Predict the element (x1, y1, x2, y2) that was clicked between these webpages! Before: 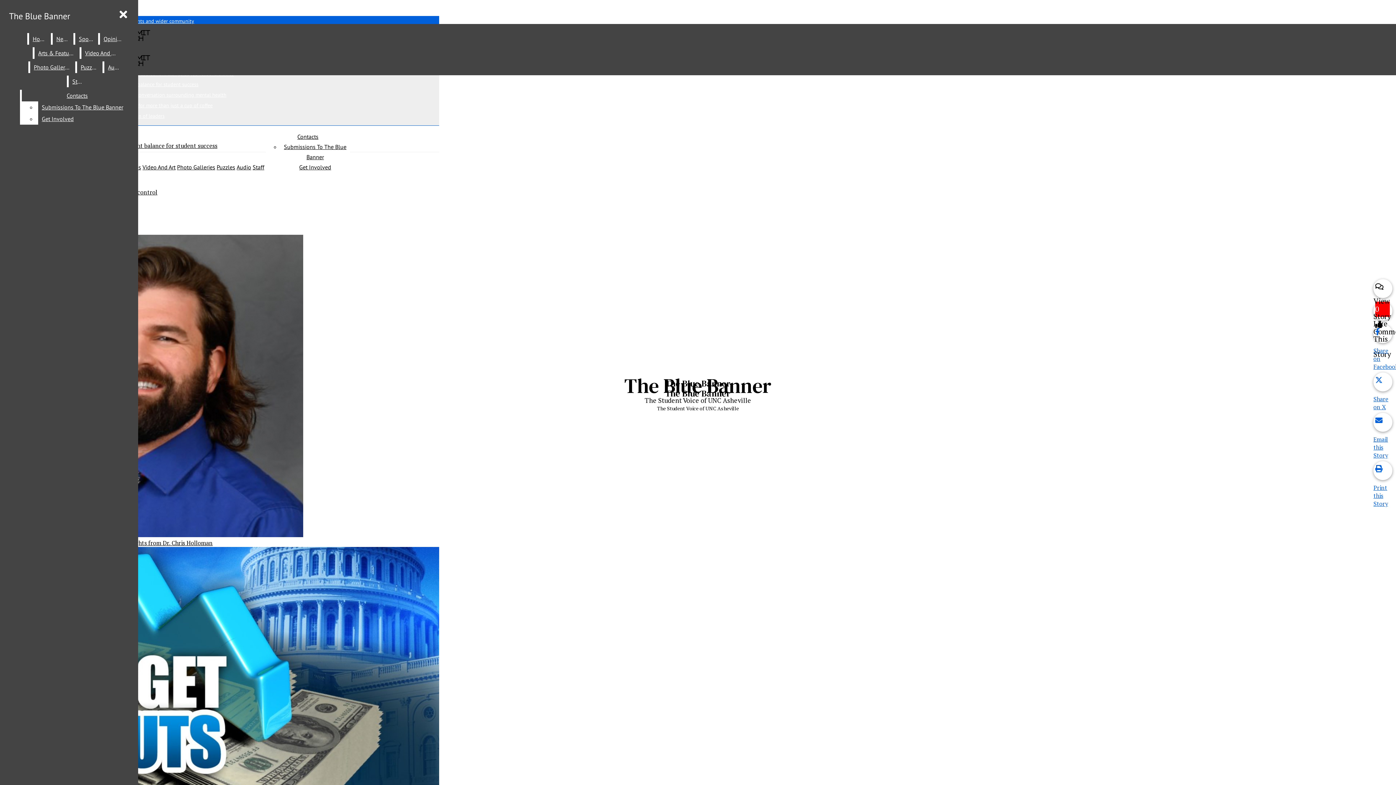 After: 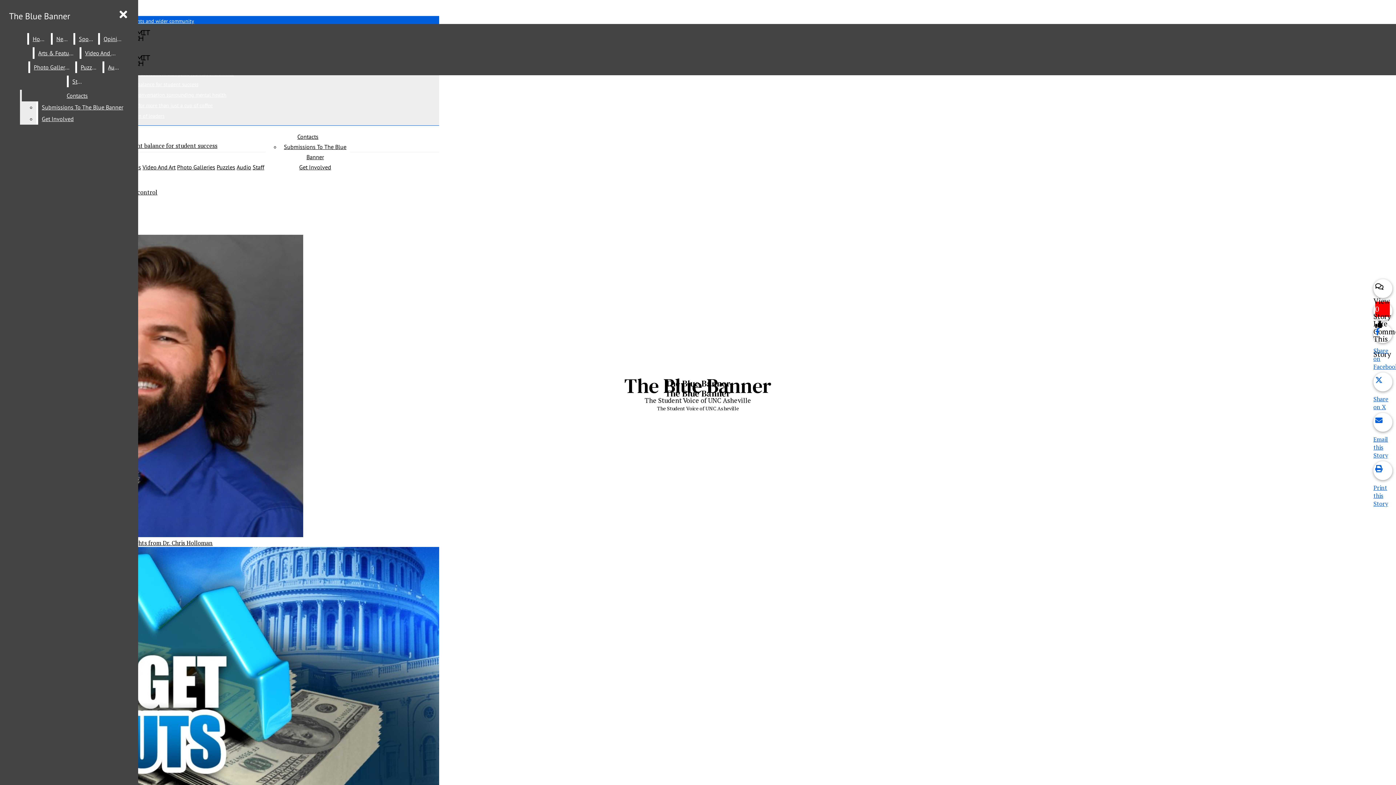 Action: bbox: (21, 89, 132, 101) label: Contacts